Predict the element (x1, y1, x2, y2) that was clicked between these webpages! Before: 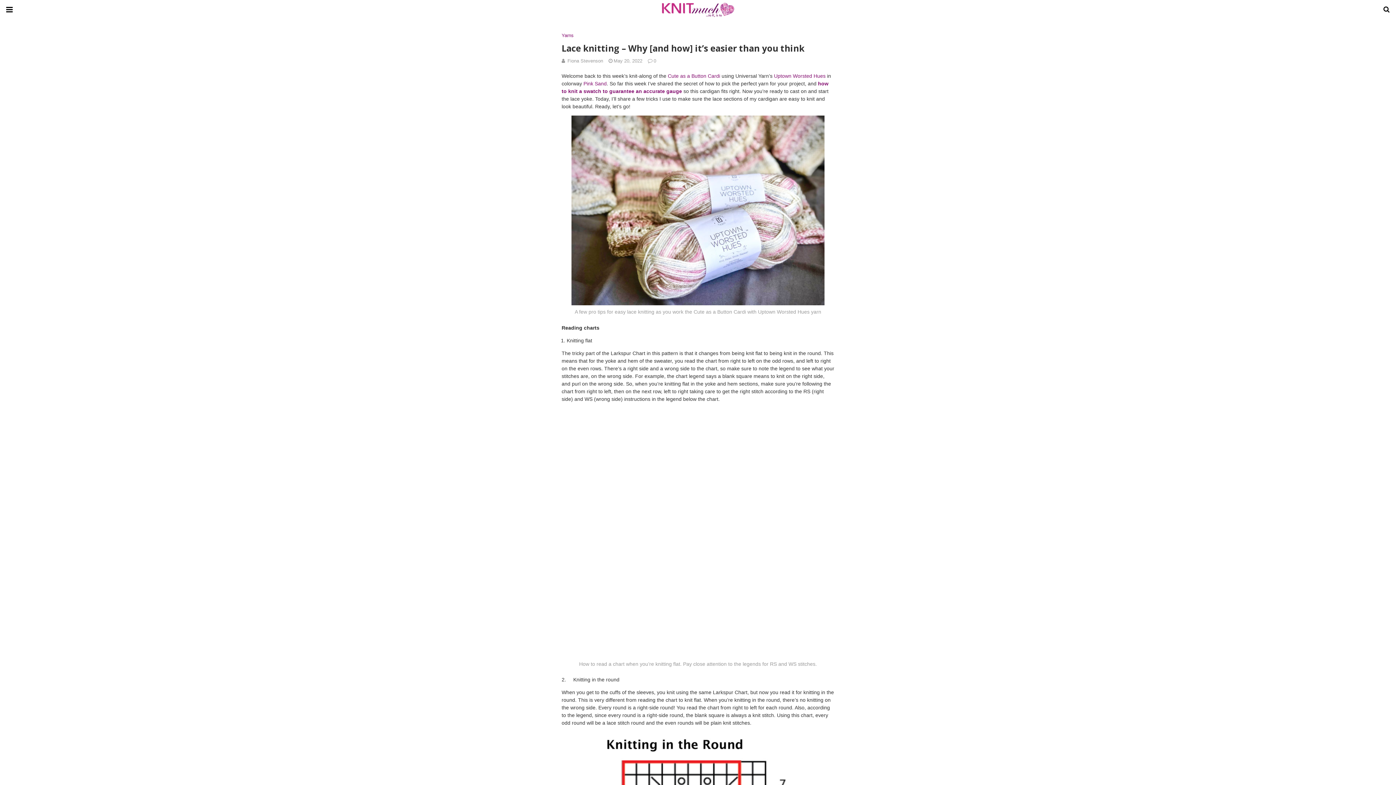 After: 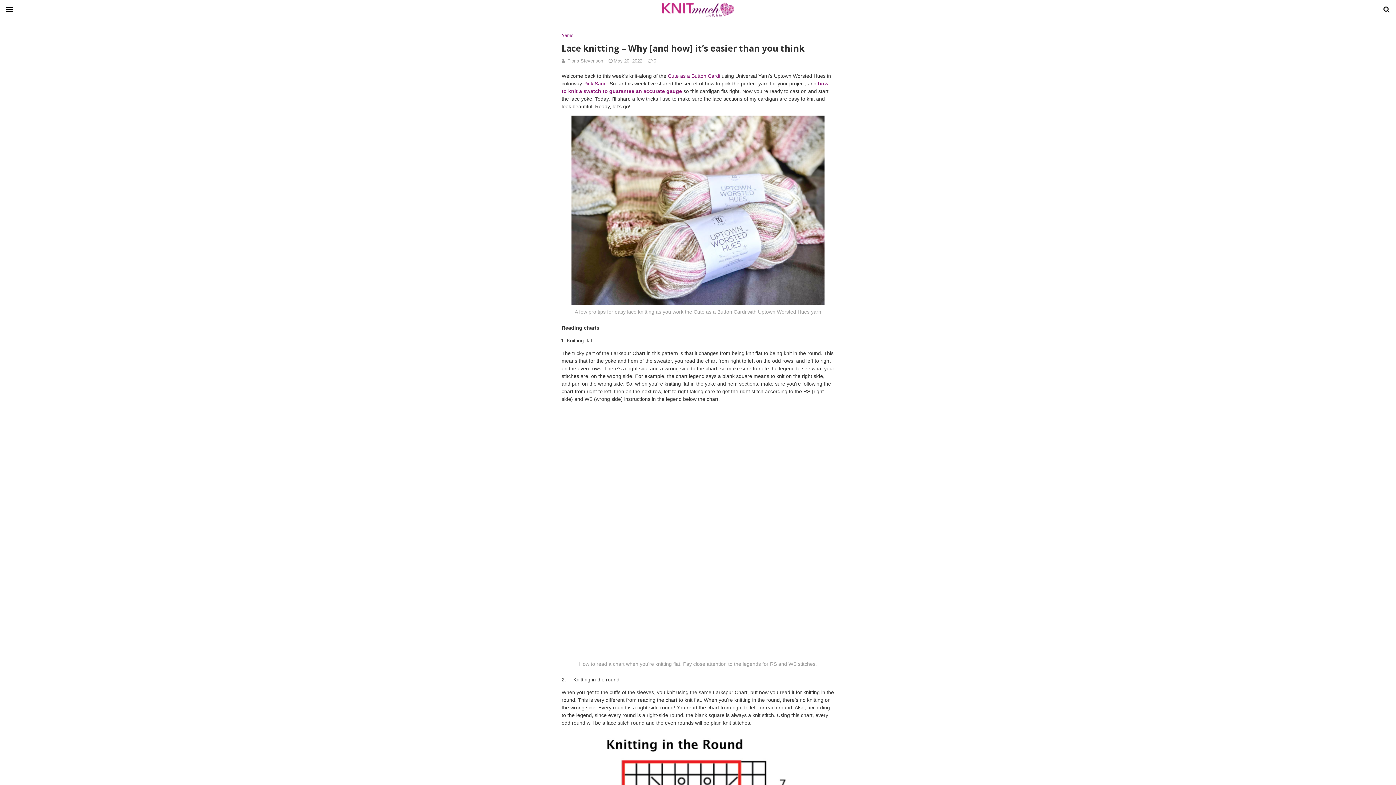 Action: bbox: (774, 73, 825, 78) label: Uptown Worsted Hues